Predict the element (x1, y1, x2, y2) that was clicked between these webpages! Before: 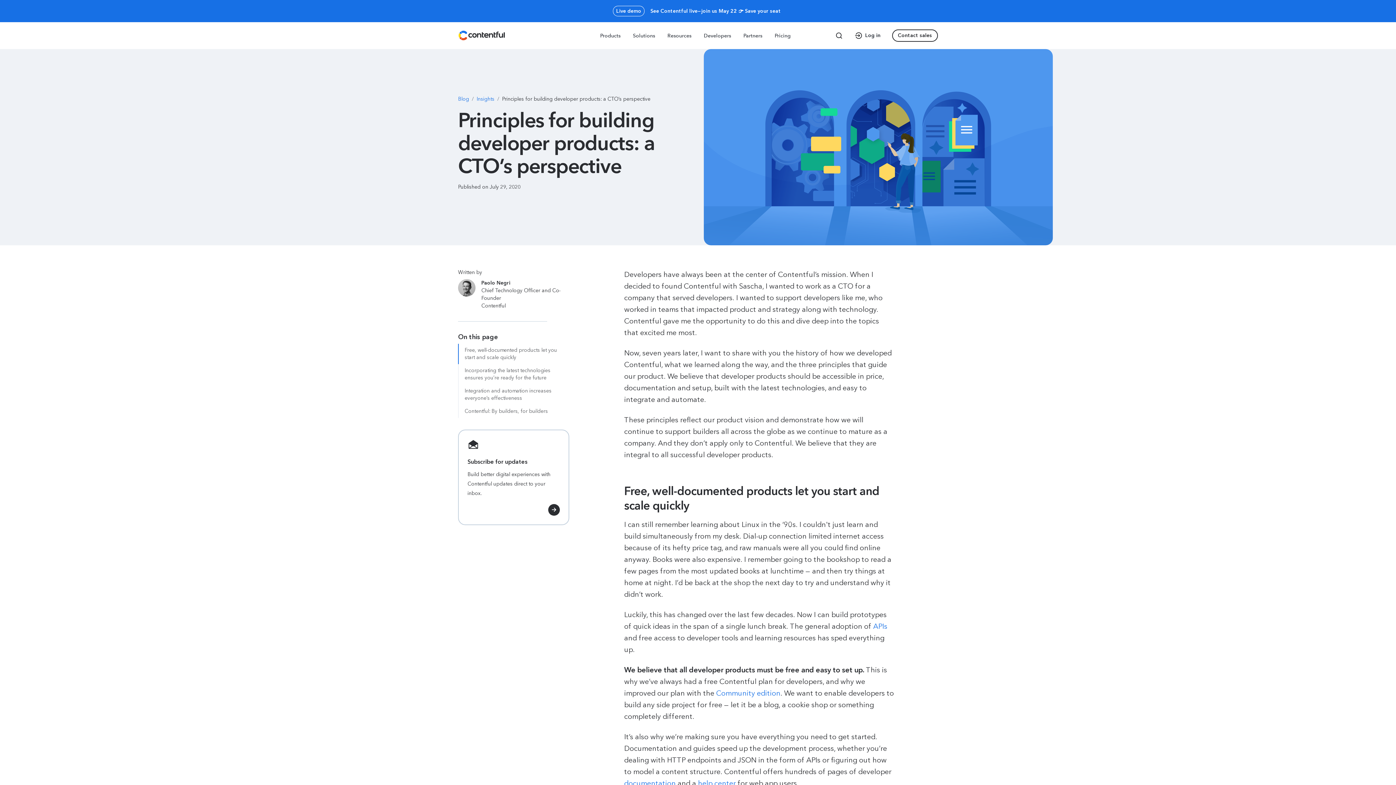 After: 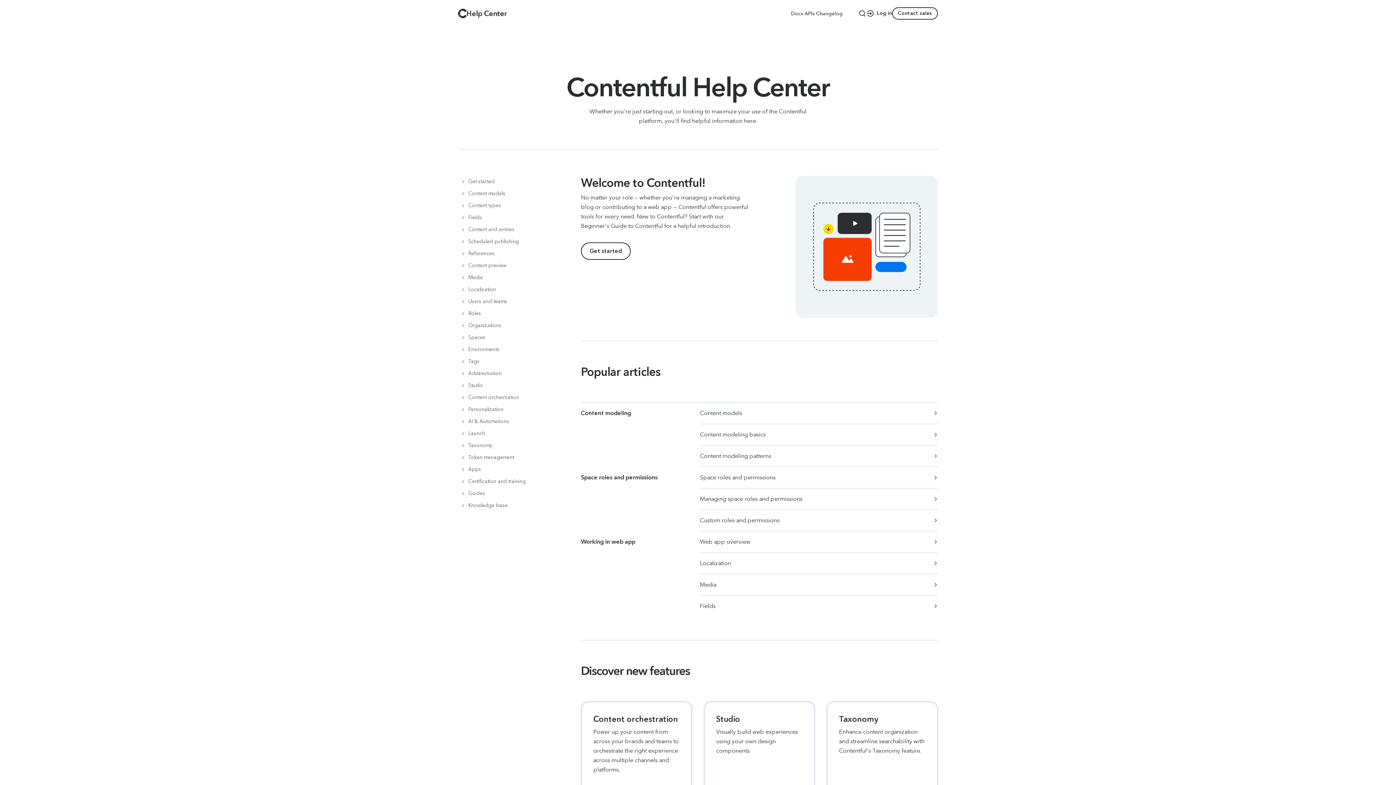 Action: bbox: (698, 779, 735, 788) label: help center